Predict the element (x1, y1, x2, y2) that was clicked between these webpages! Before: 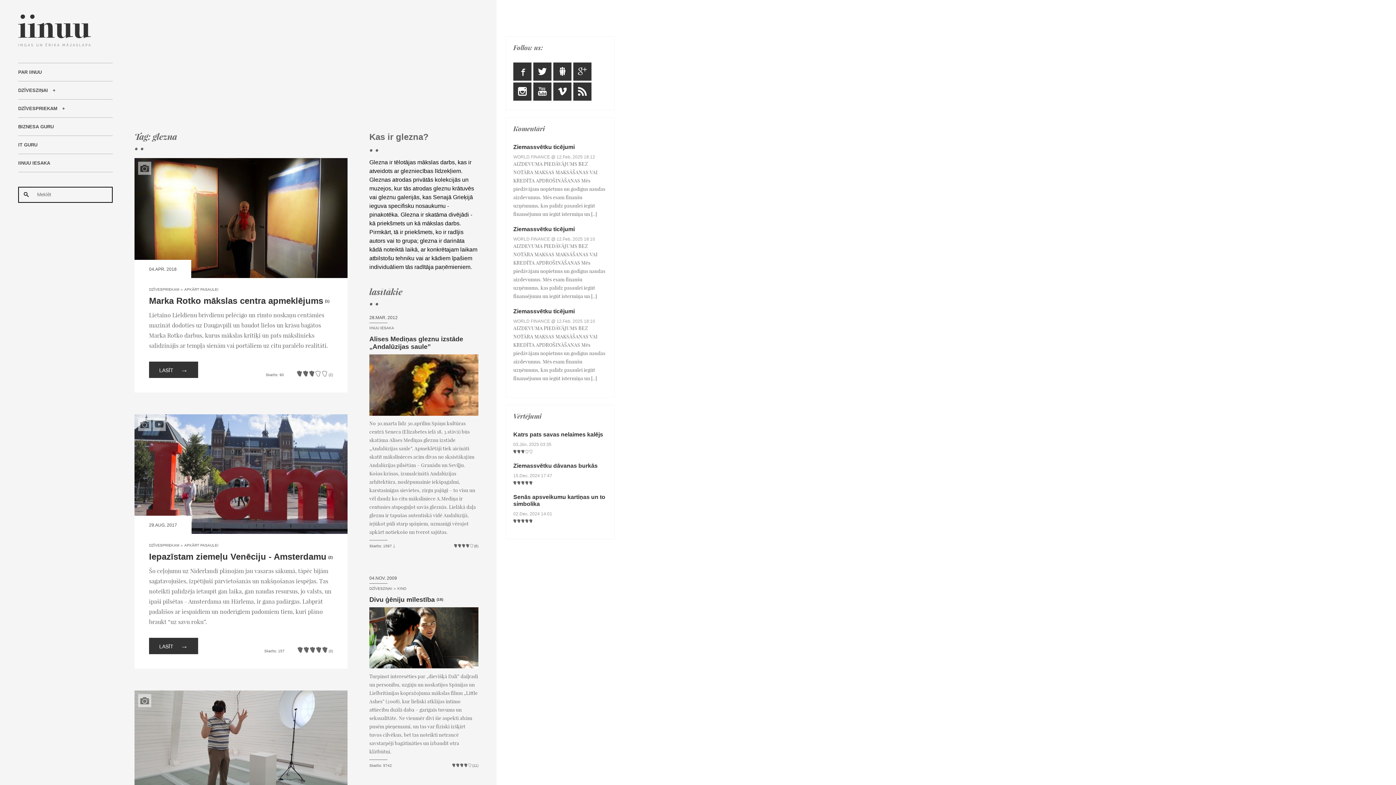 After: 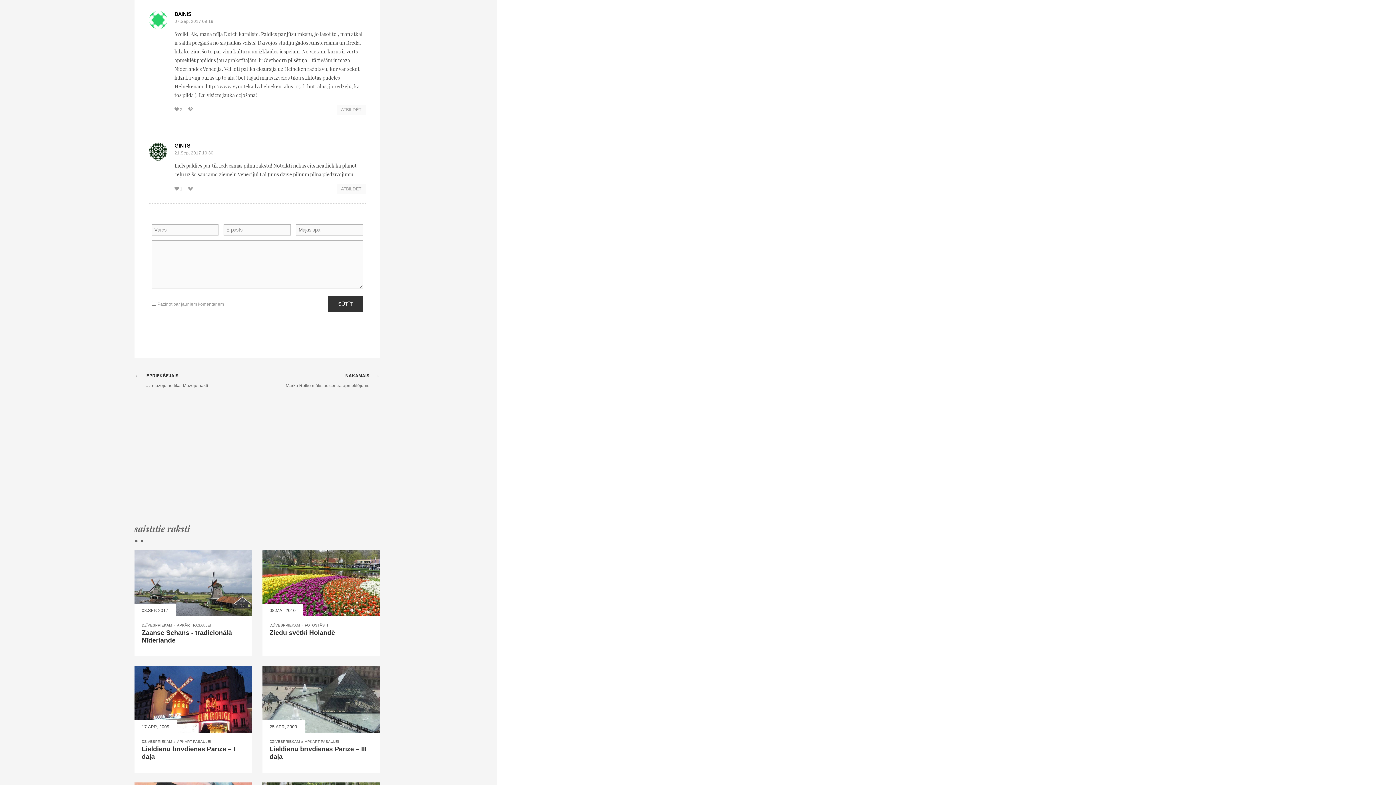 Action: bbox: (326, 555, 332, 559) label: (2)